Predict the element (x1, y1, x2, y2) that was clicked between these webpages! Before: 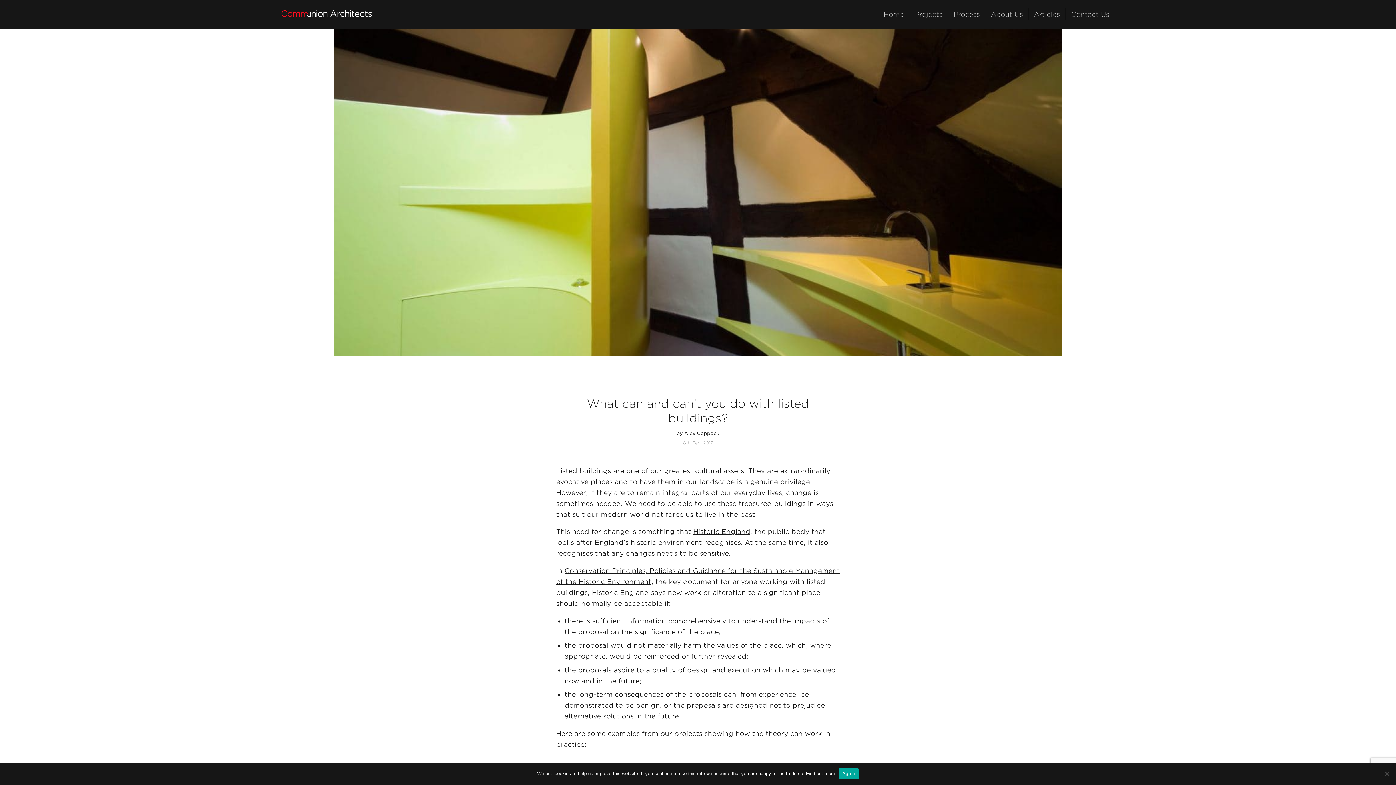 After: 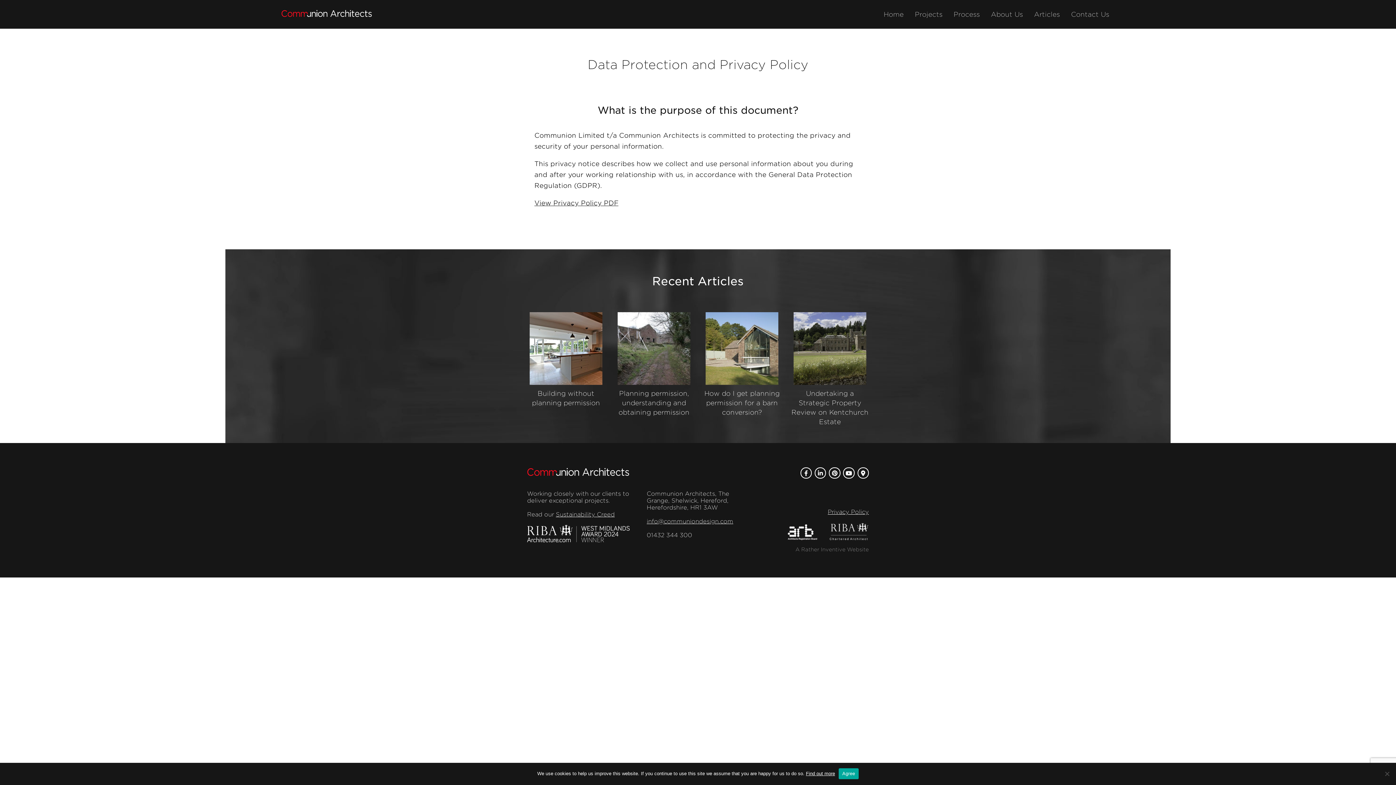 Action: label: Find out more bbox: (806, 771, 835, 776)